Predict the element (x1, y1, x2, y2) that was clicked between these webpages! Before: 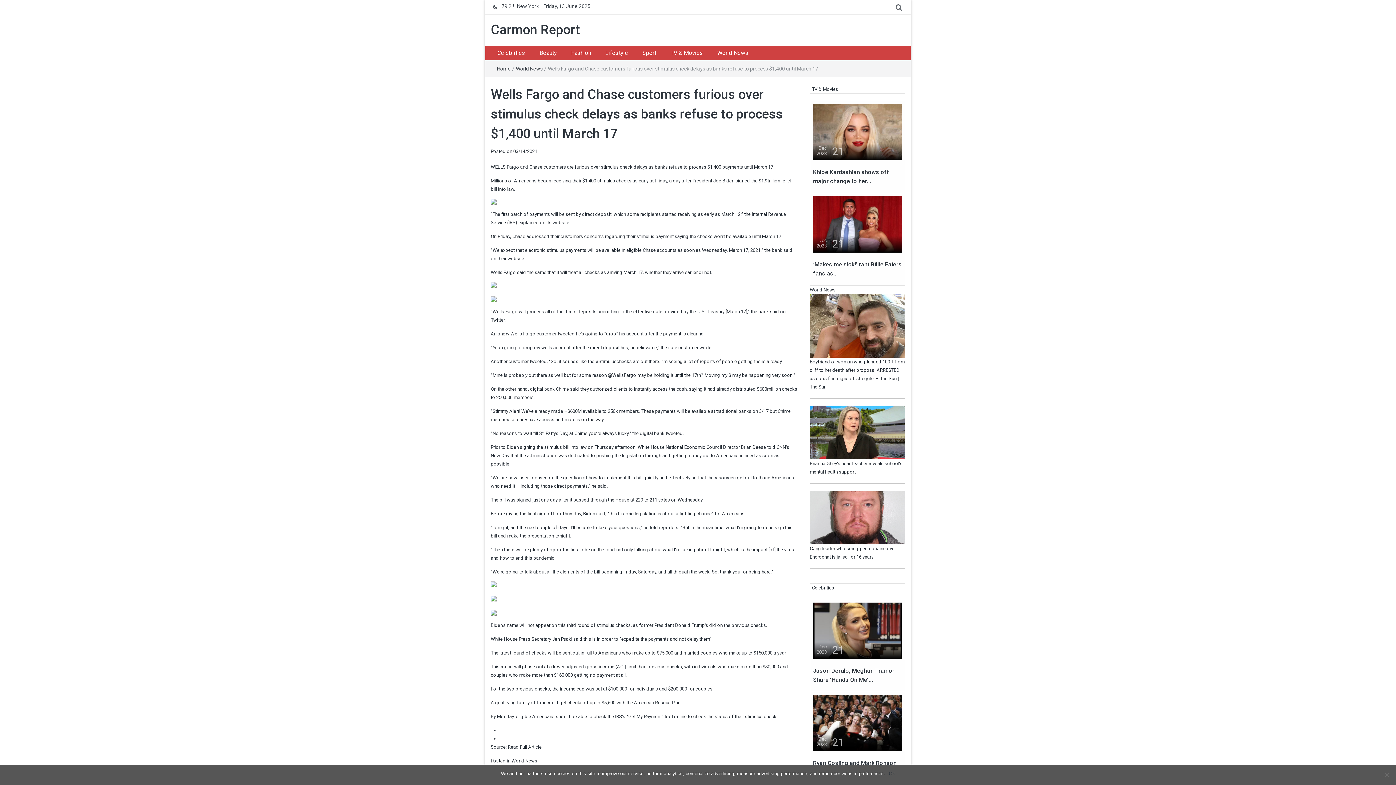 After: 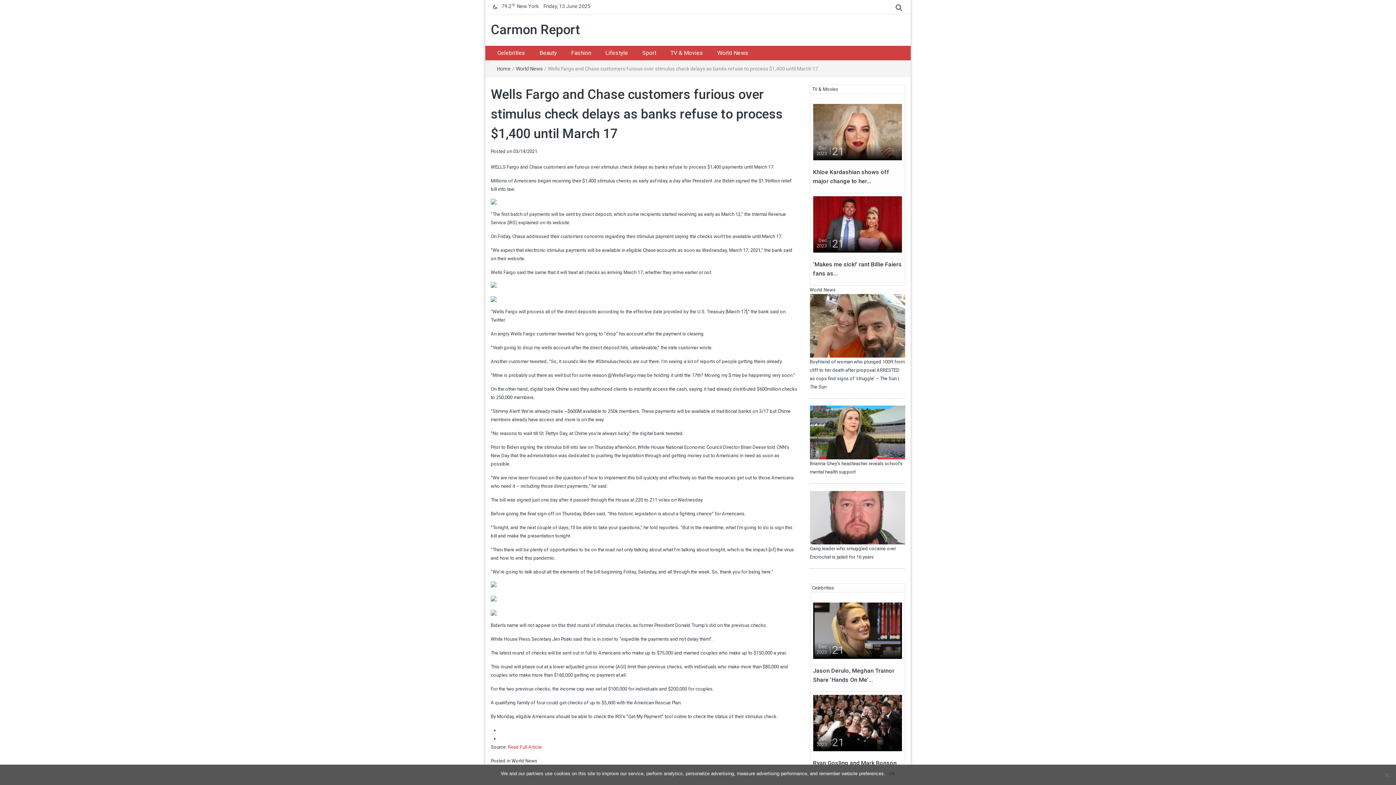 Action: bbox: (508, 744, 541, 750) label: Read Full Article